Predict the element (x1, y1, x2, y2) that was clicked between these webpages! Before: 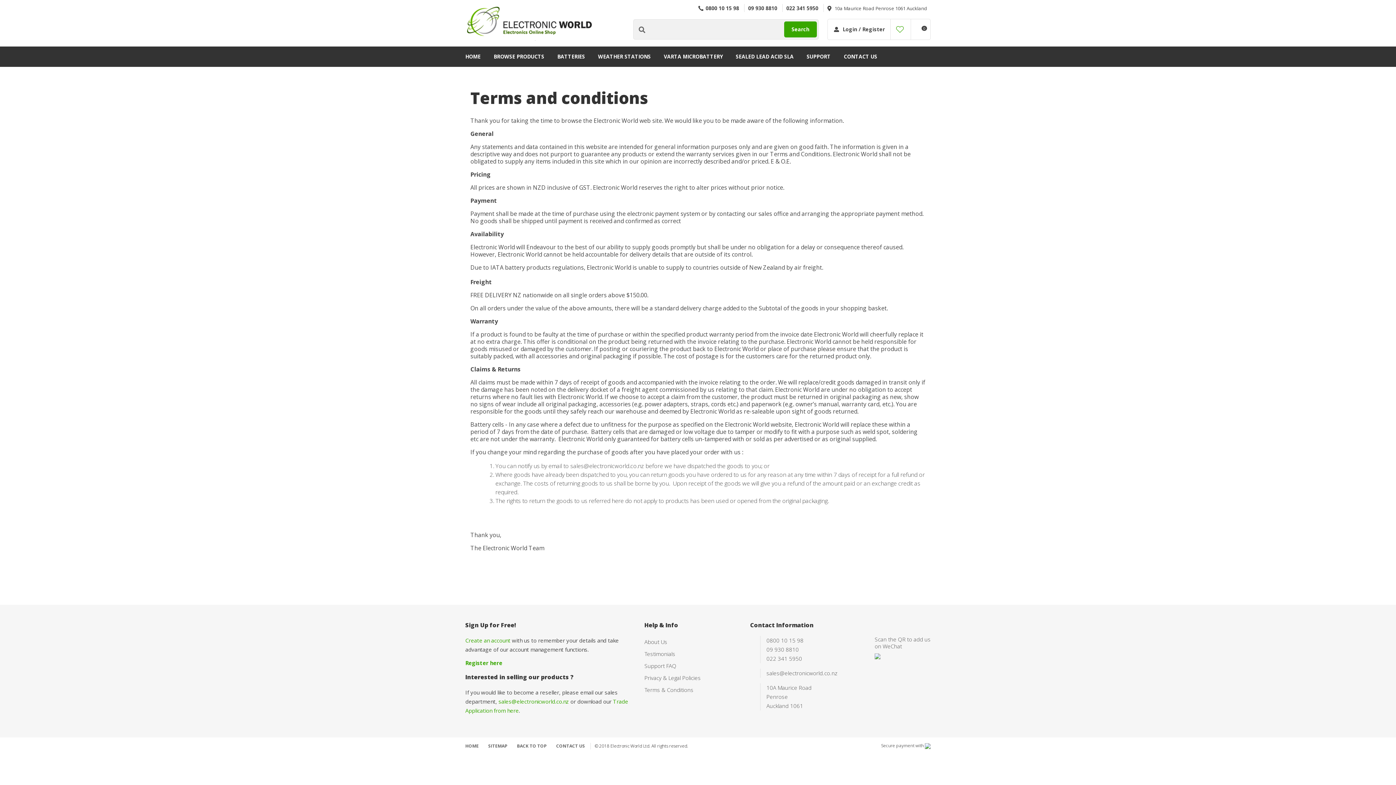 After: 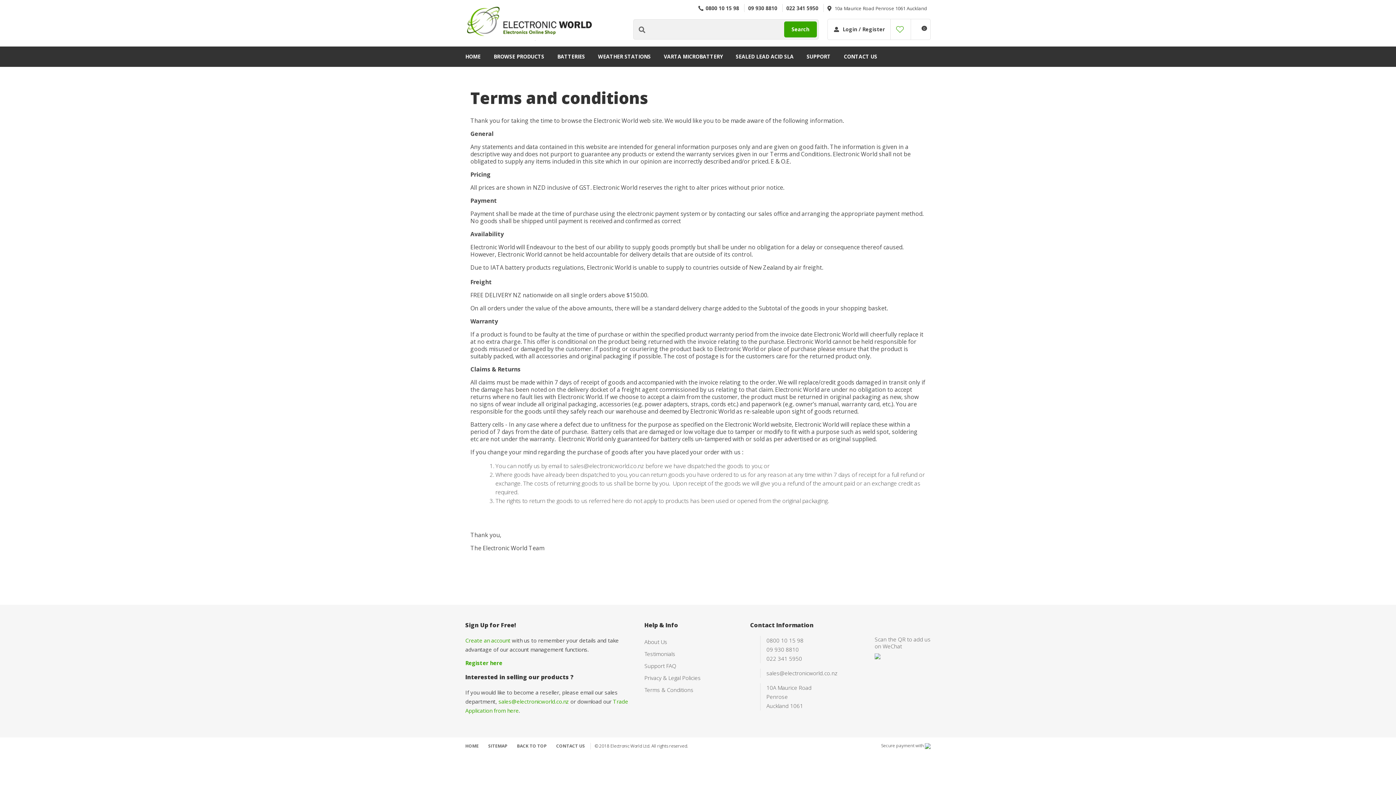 Action: bbox: (698, 4, 739, 11) label: 0800 10 15 98